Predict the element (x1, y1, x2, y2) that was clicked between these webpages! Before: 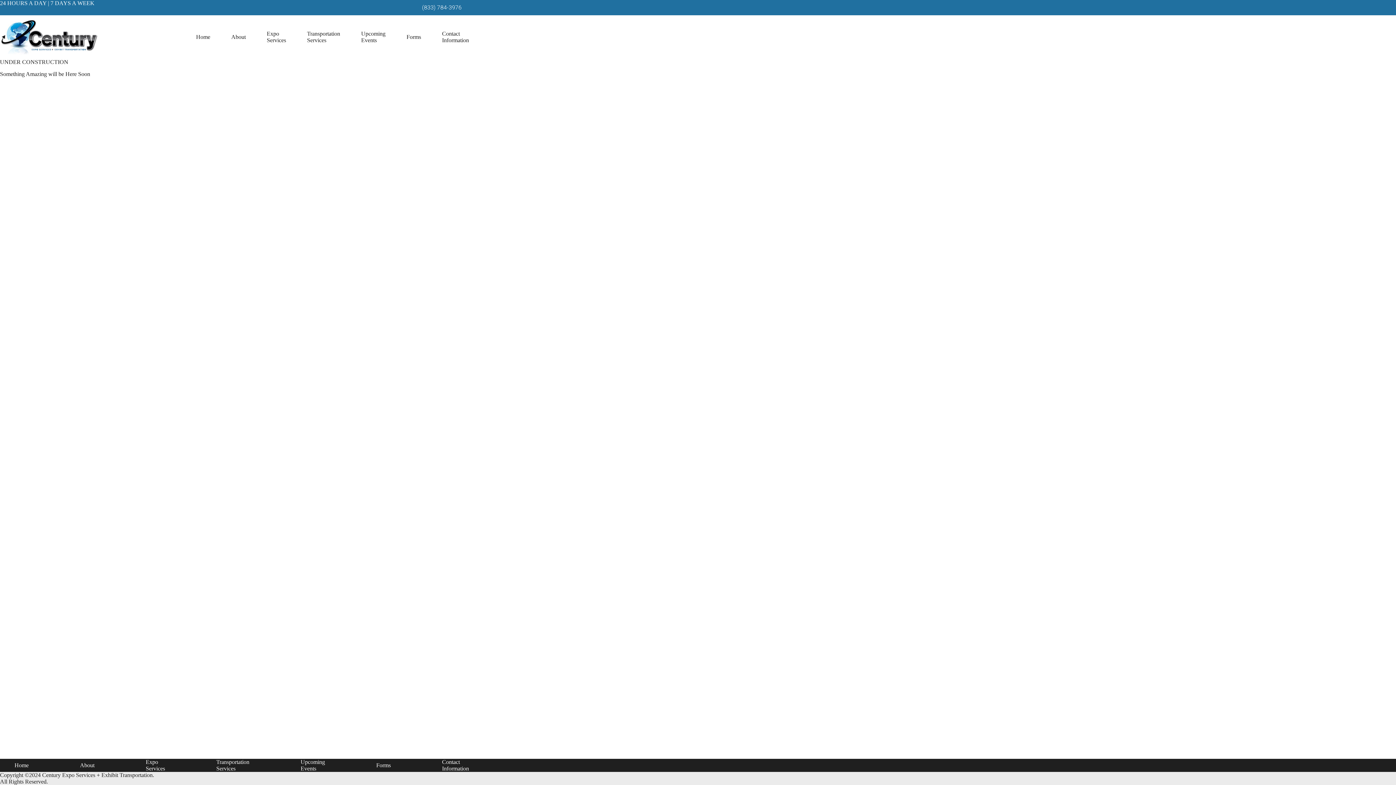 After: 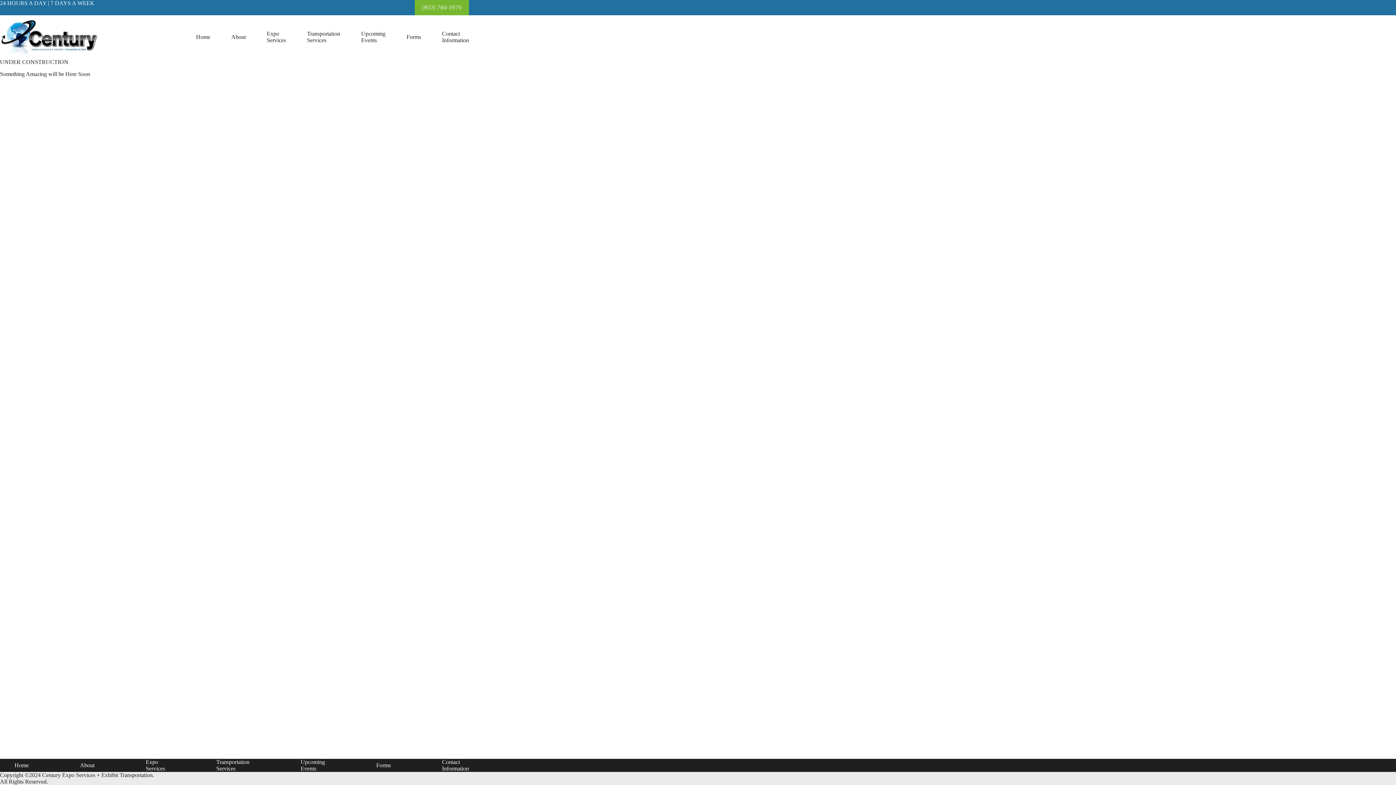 Action: bbox: (414, 0, 469, 15) label: (833) 784-3976